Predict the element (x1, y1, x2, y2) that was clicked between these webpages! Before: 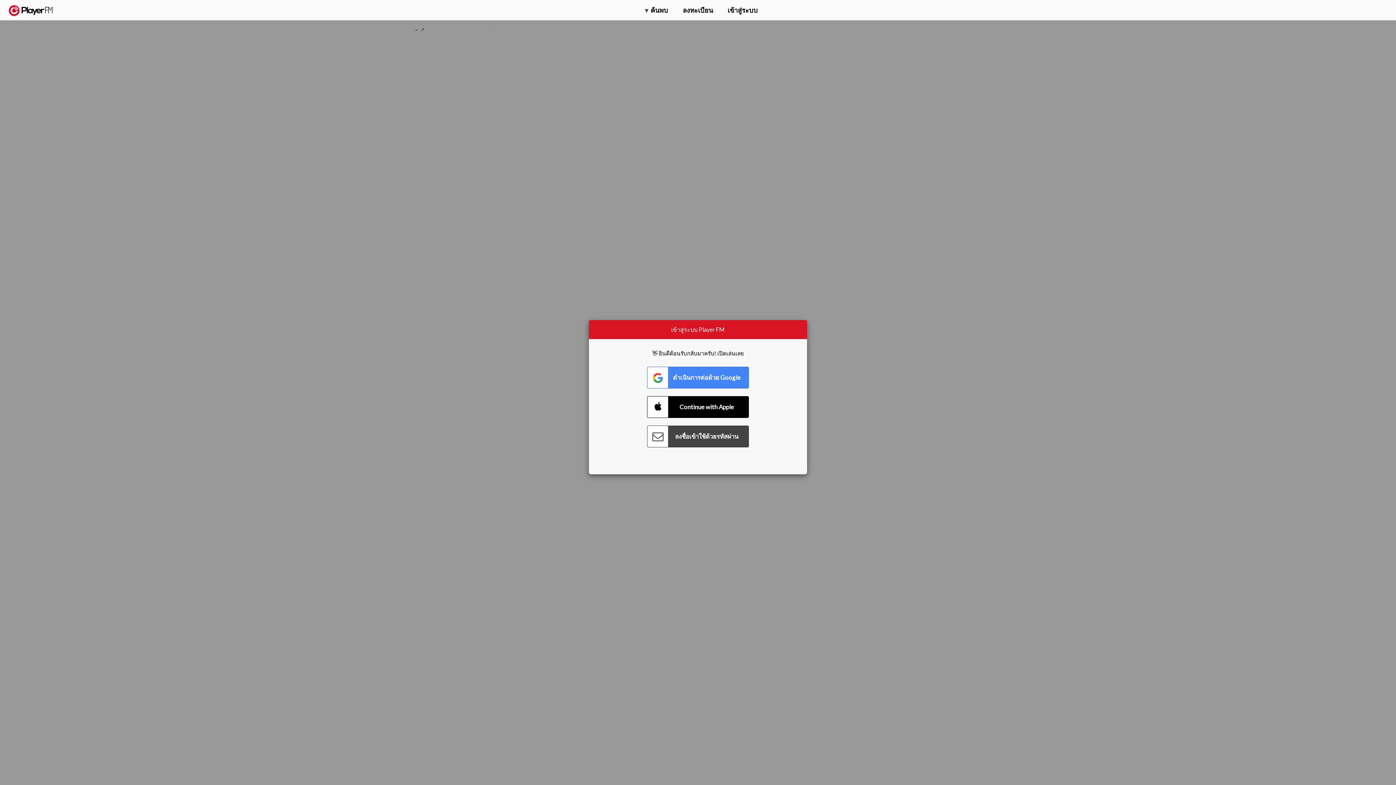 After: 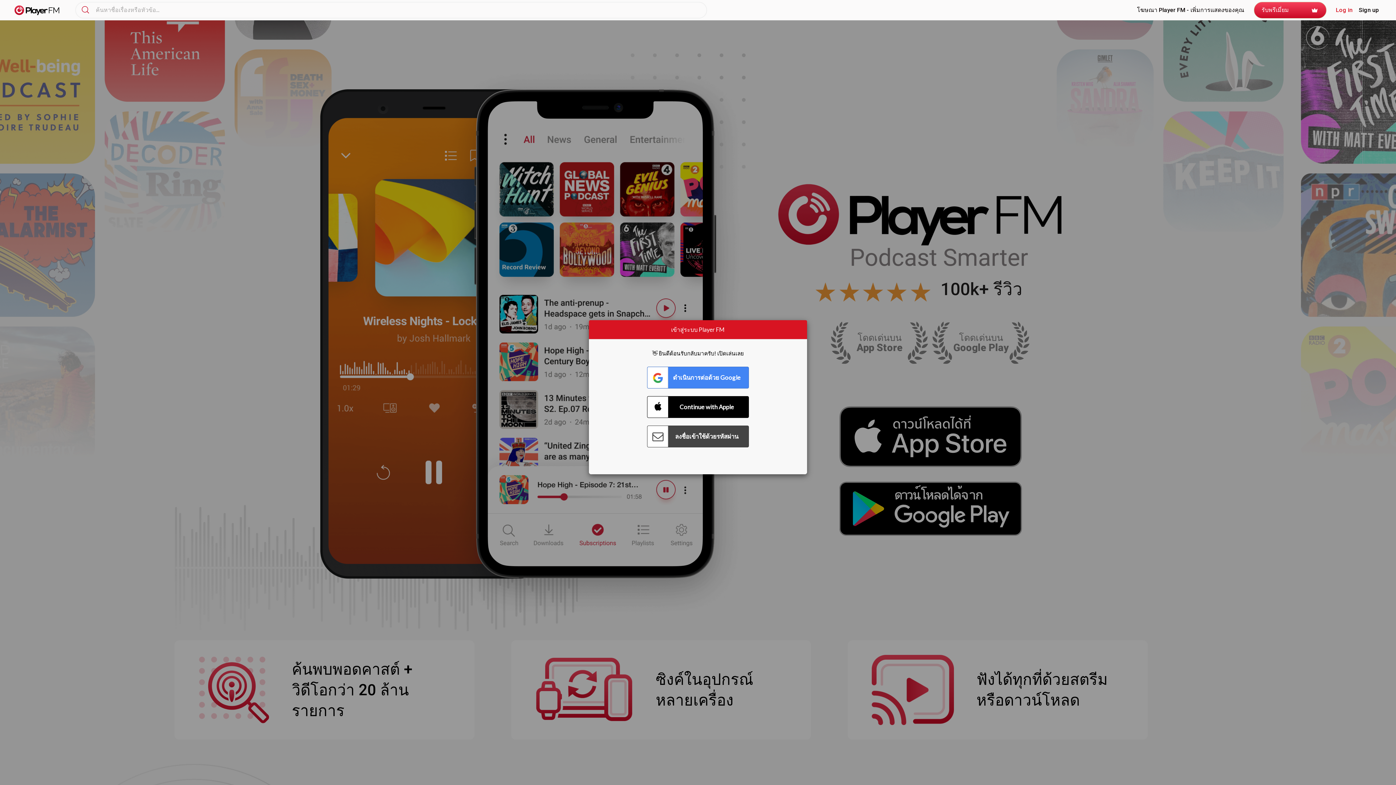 Action: label:   bbox: (8, 5, 52, 15)